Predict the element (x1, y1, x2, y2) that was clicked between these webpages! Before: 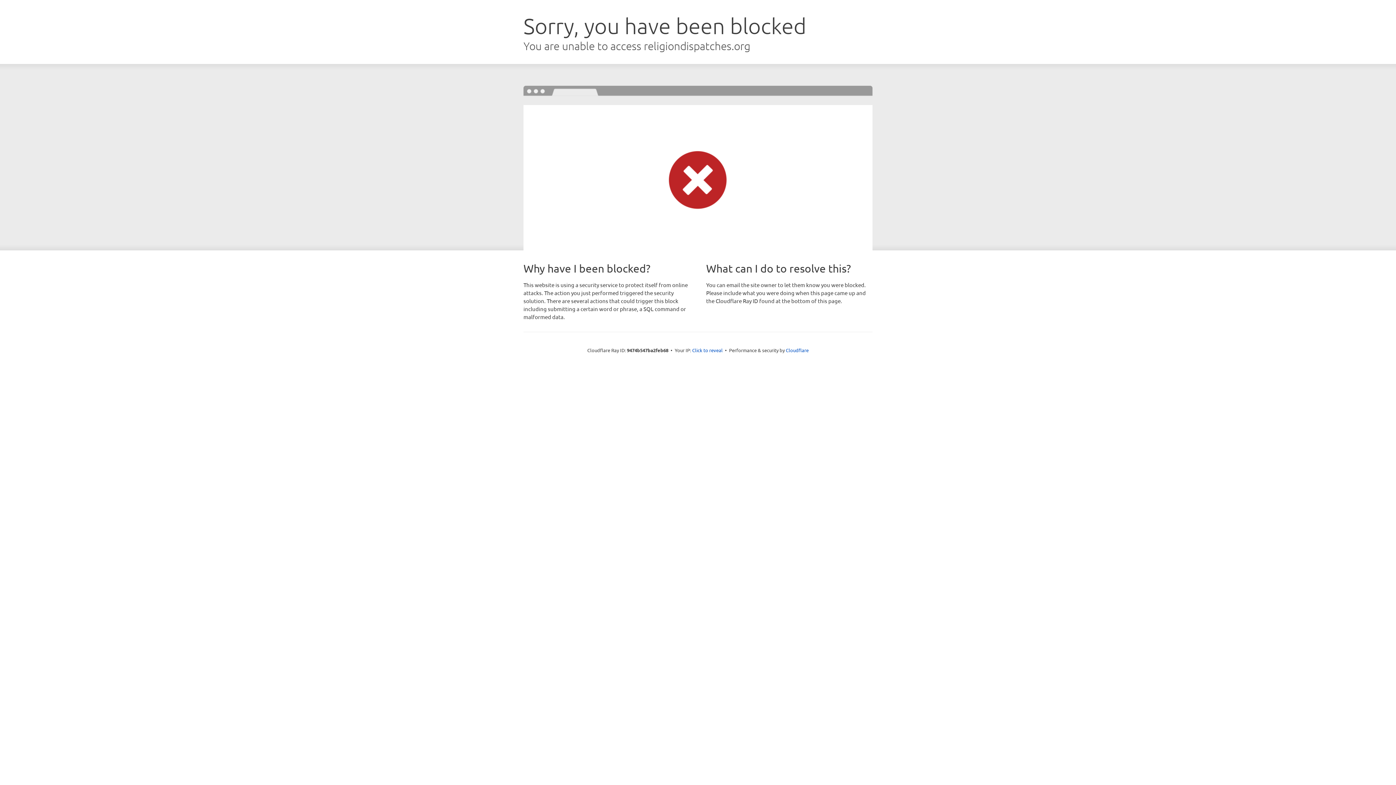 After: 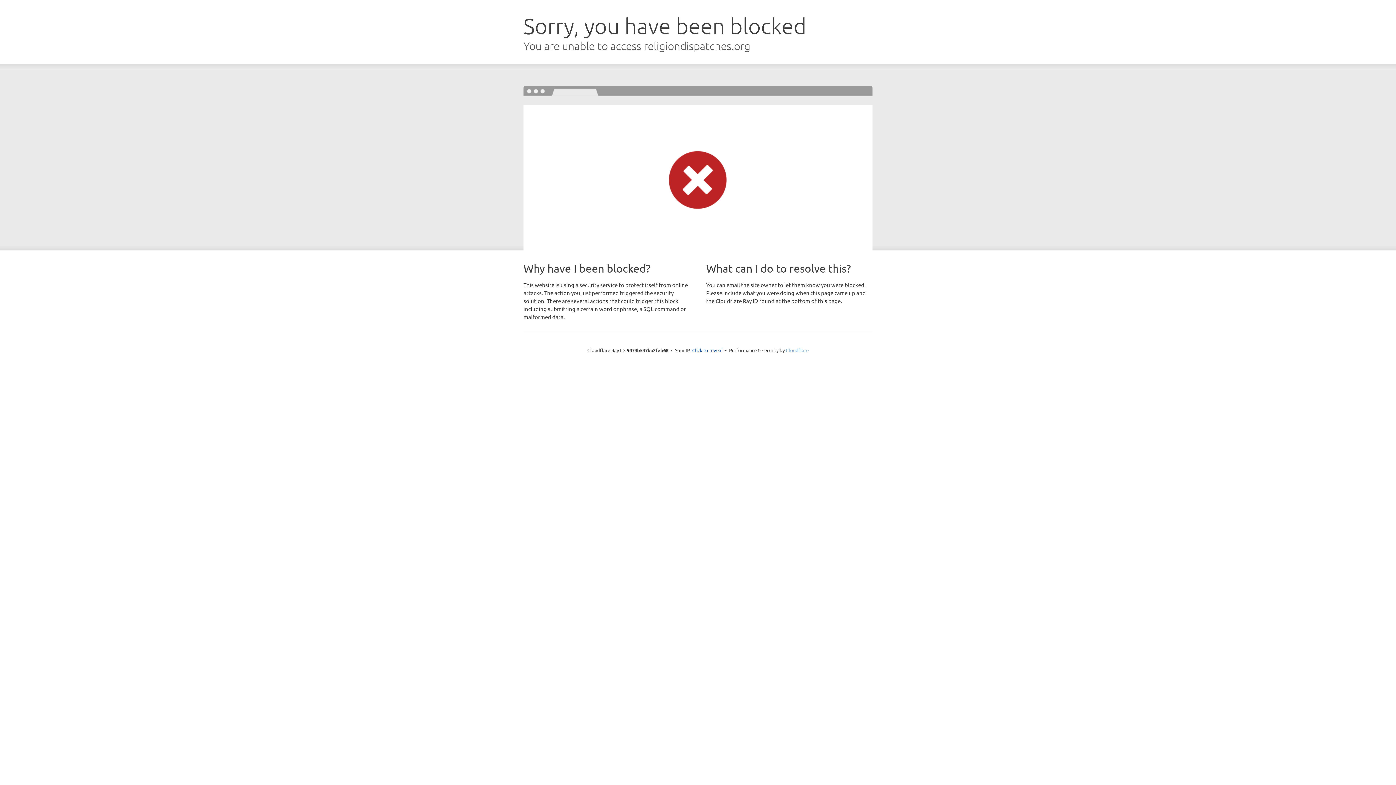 Action: bbox: (786, 347, 808, 353) label: Cloudflare